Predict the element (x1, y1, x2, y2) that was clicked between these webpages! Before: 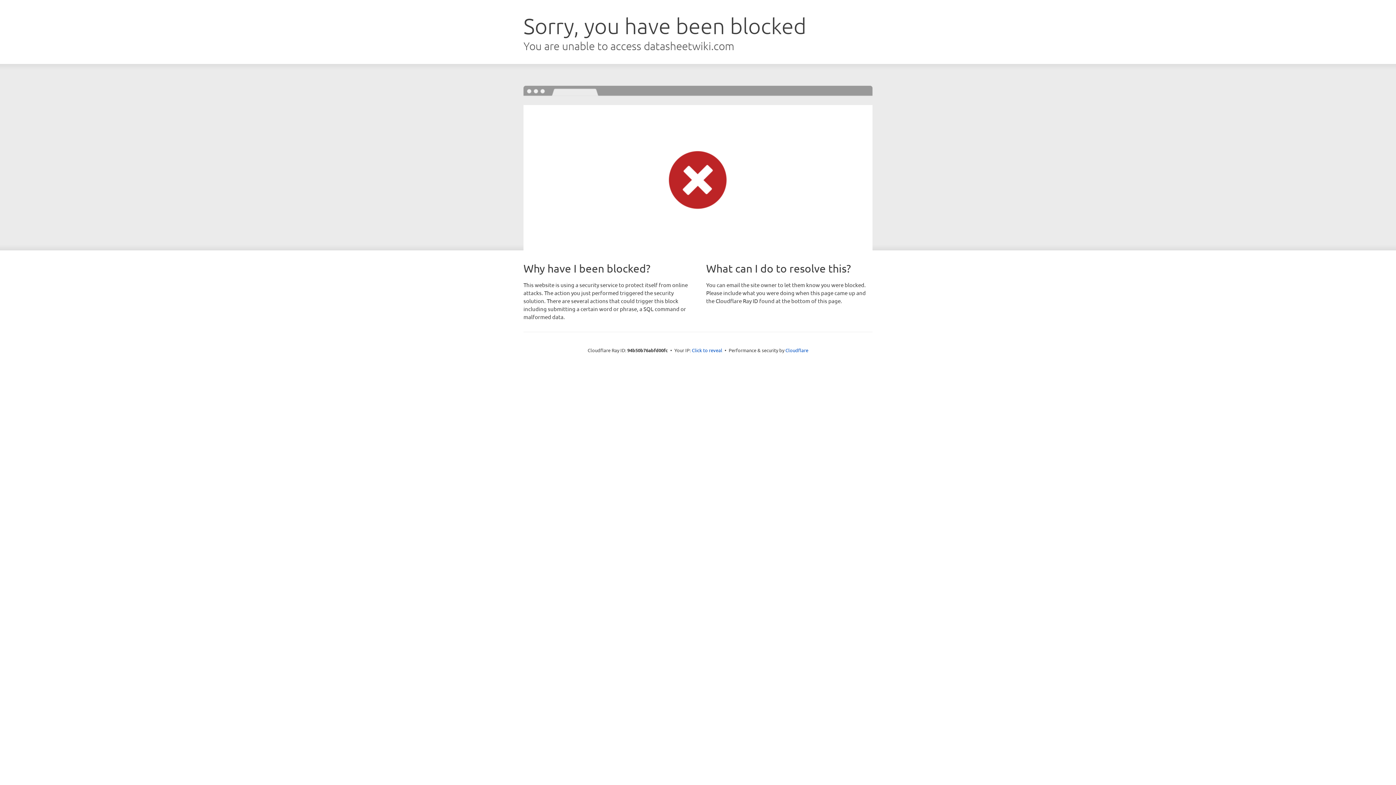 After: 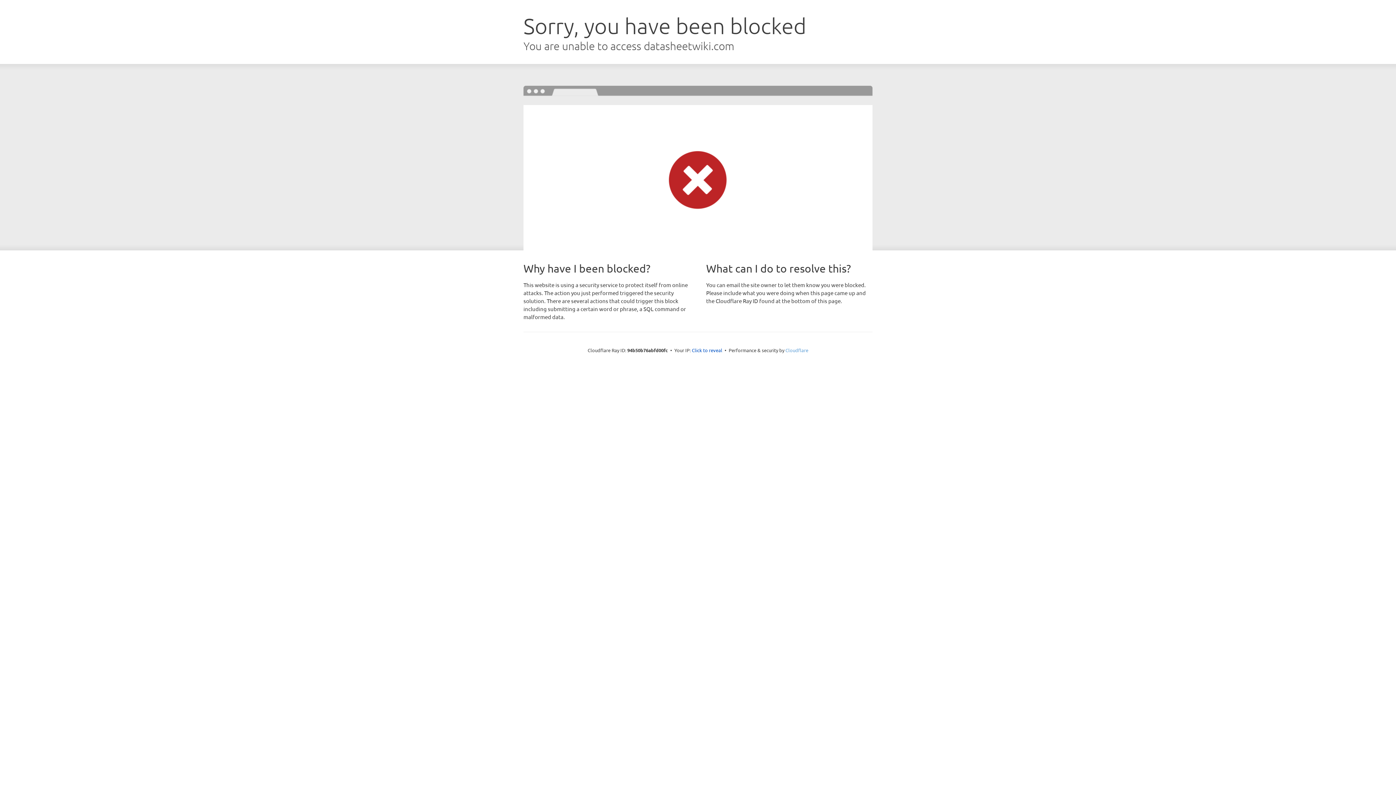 Action: bbox: (785, 347, 808, 353) label: Cloudflare